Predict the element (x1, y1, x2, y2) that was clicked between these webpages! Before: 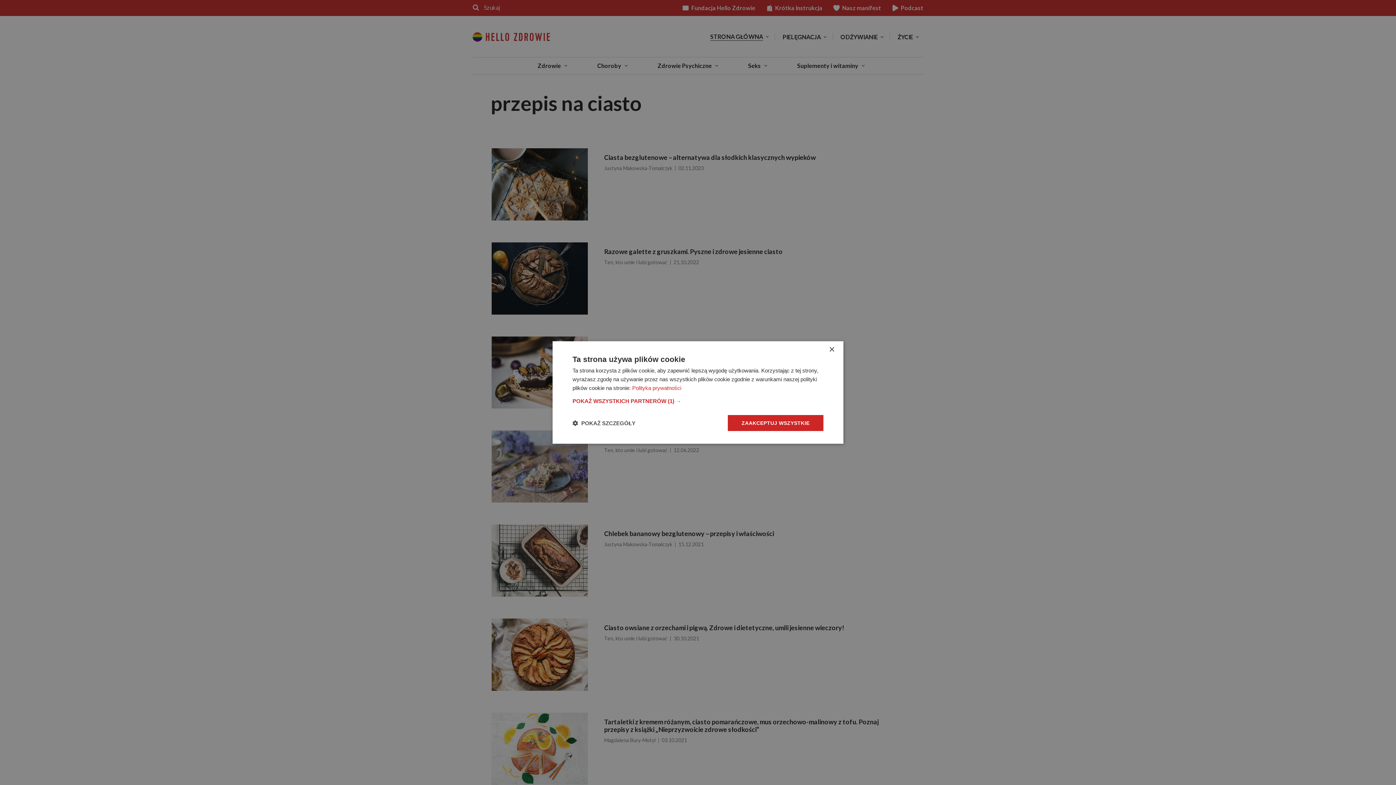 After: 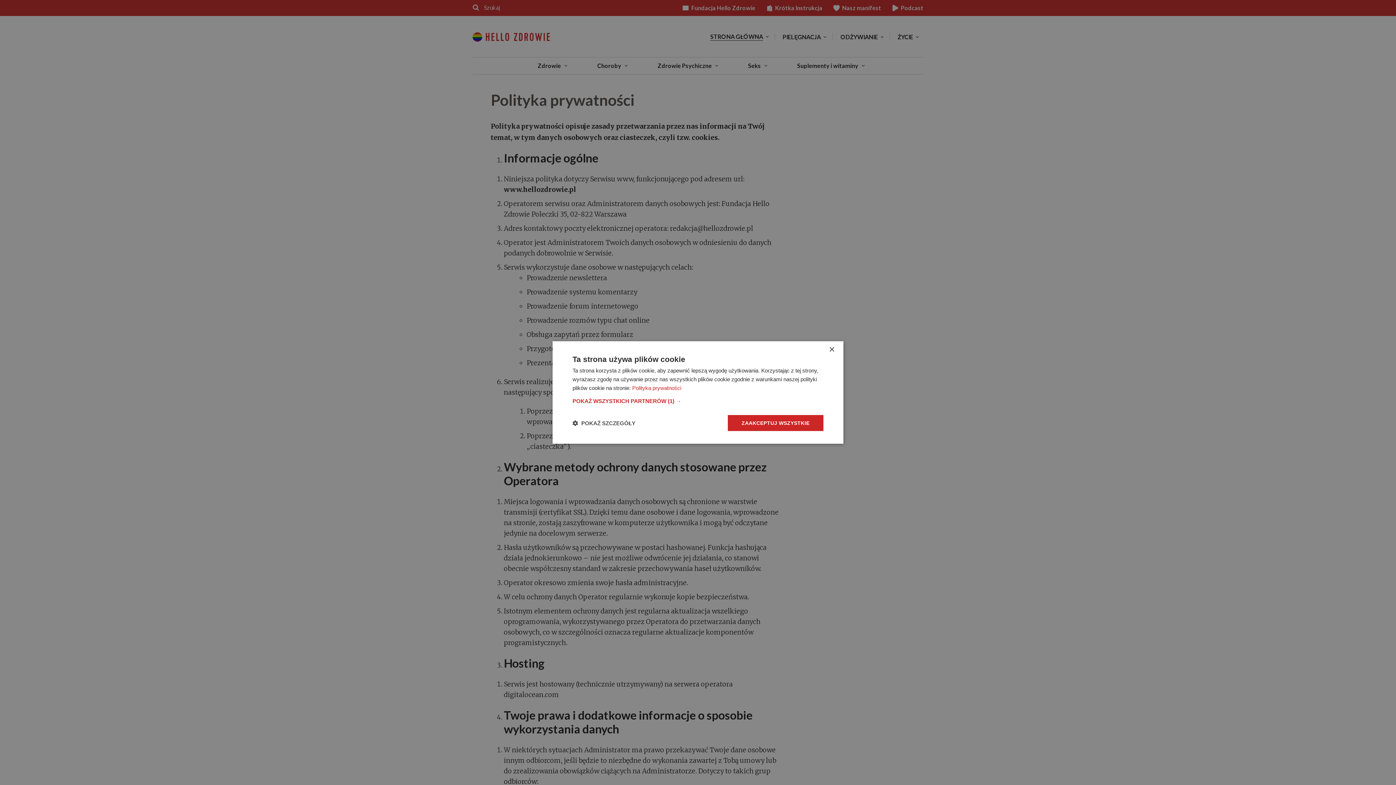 Action: bbox: (632, 385, 681, 391) label: Polityka prywatności